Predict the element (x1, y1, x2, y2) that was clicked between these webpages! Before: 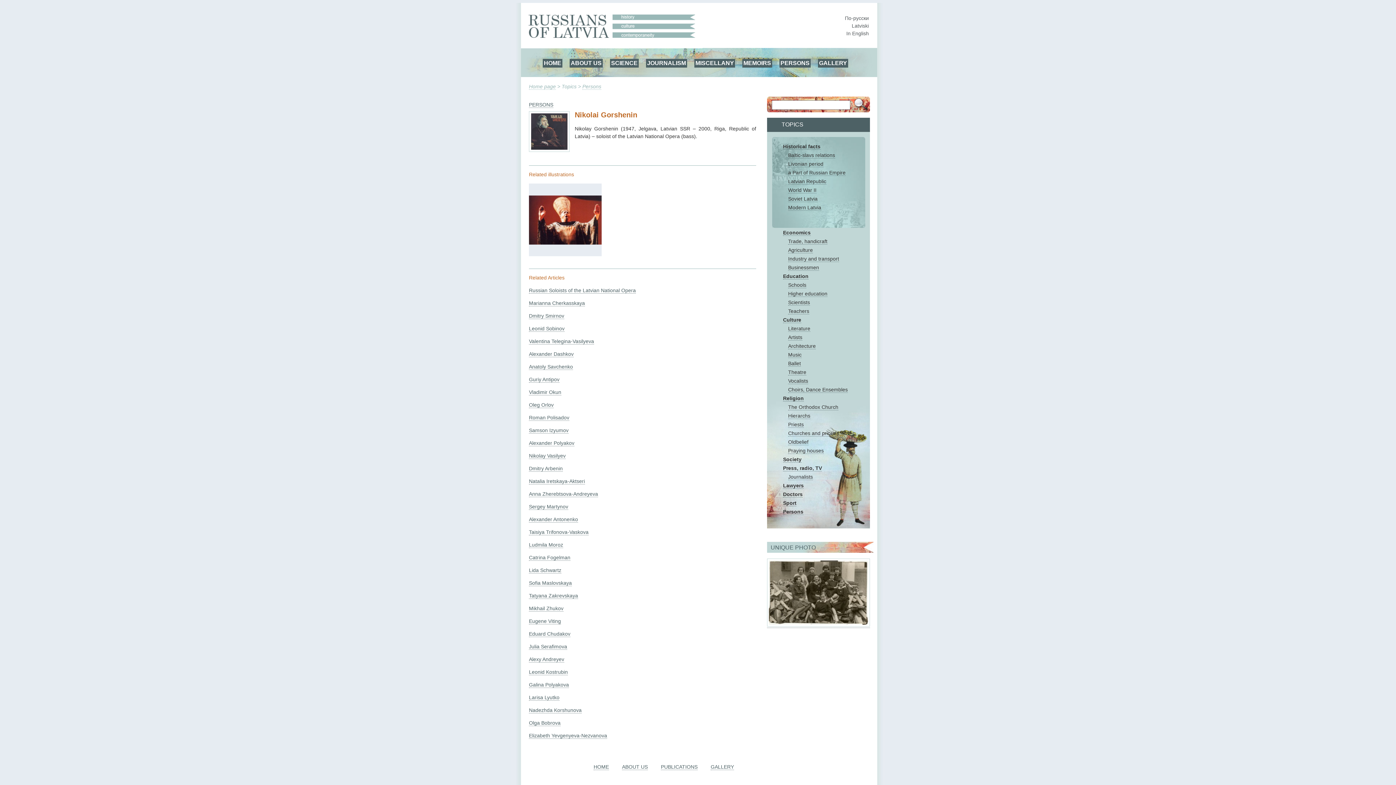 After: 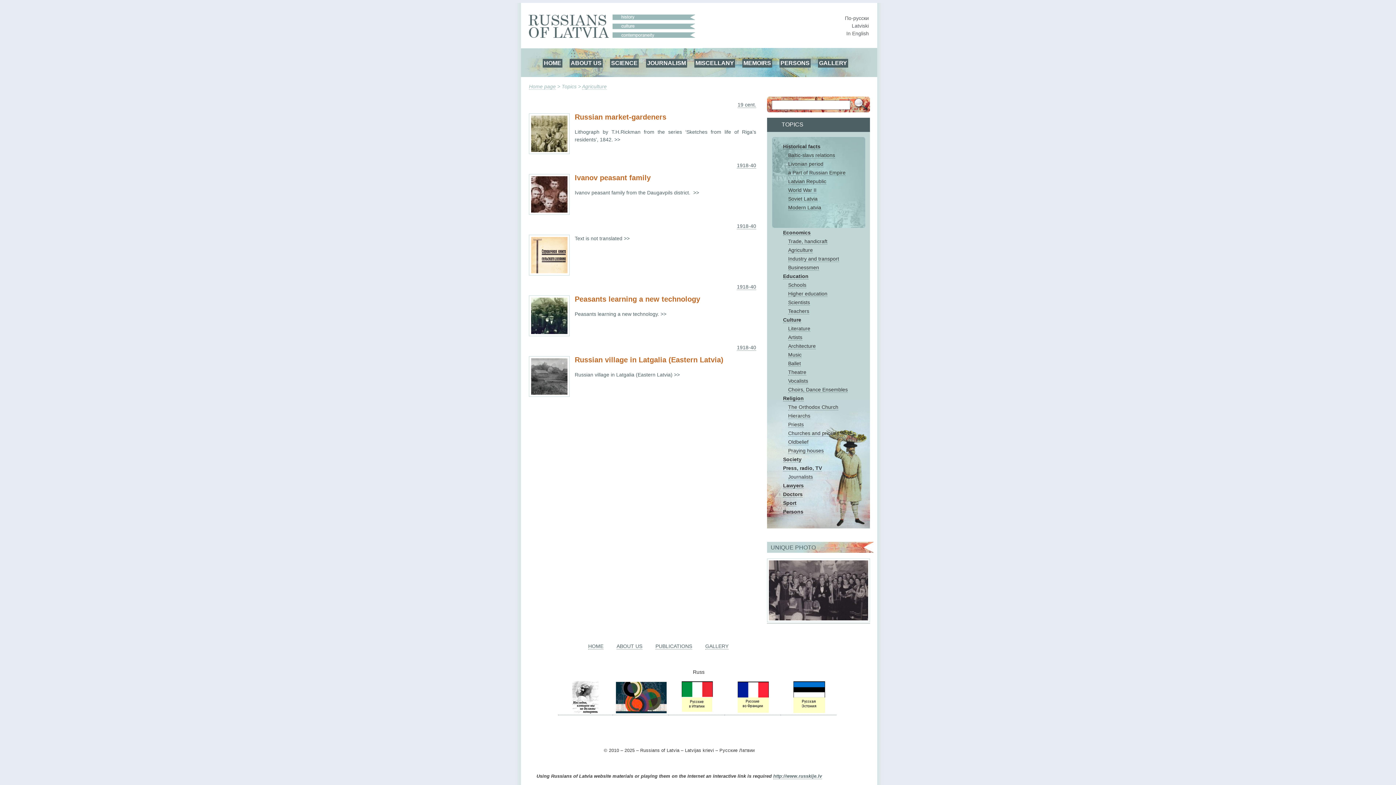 Action: label: Agriculture bbox: (788, 247, 813, 253)